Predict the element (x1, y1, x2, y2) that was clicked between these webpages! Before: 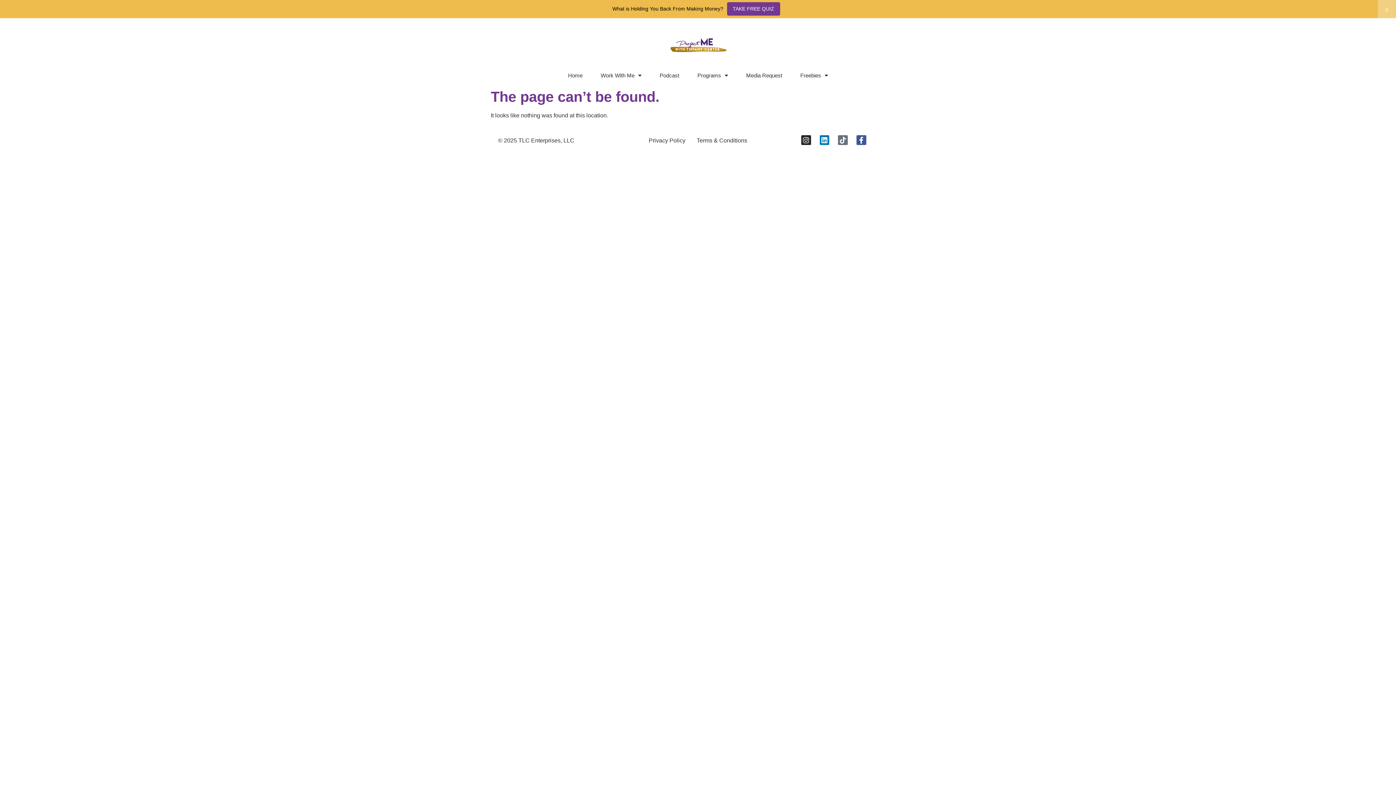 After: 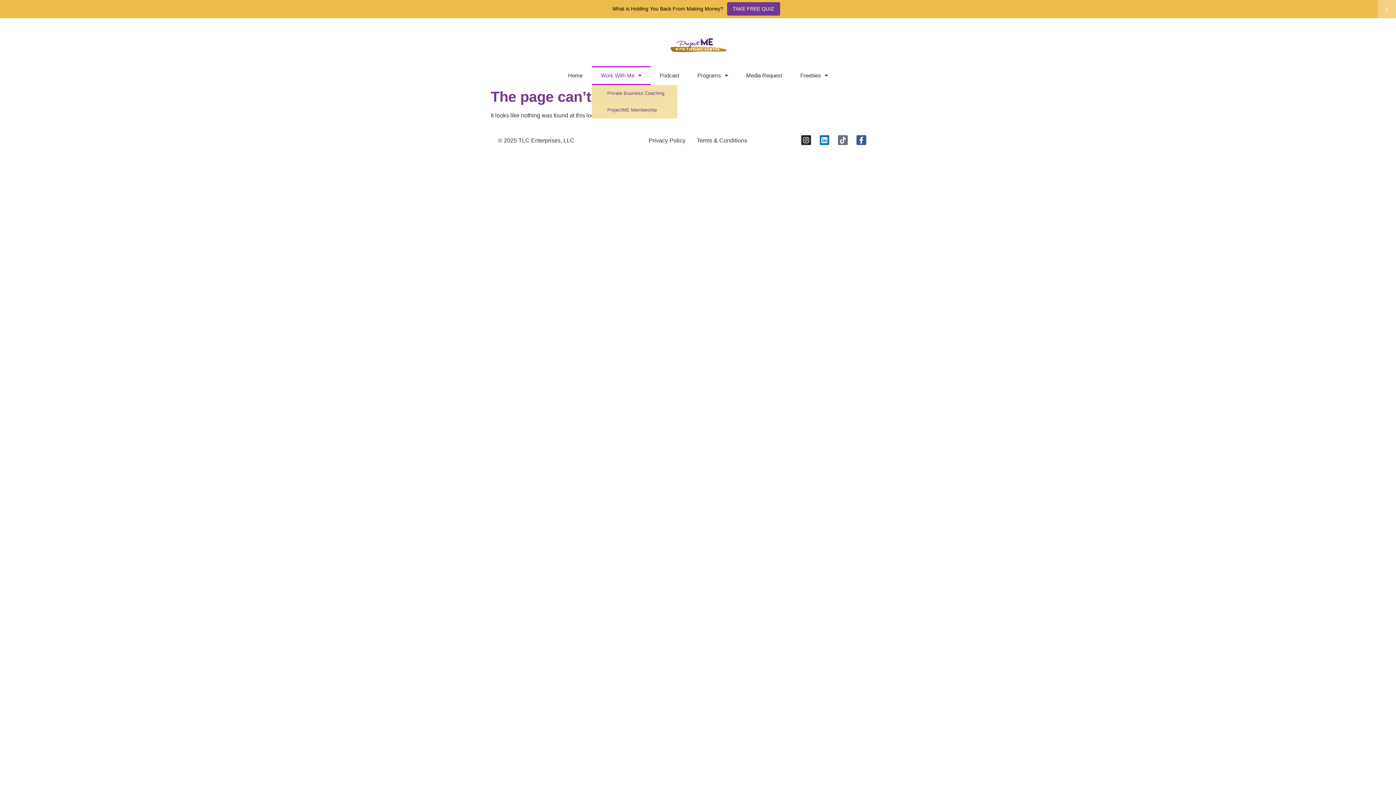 Action: label: Work With Me bbox: (591, 66, 650, 85)